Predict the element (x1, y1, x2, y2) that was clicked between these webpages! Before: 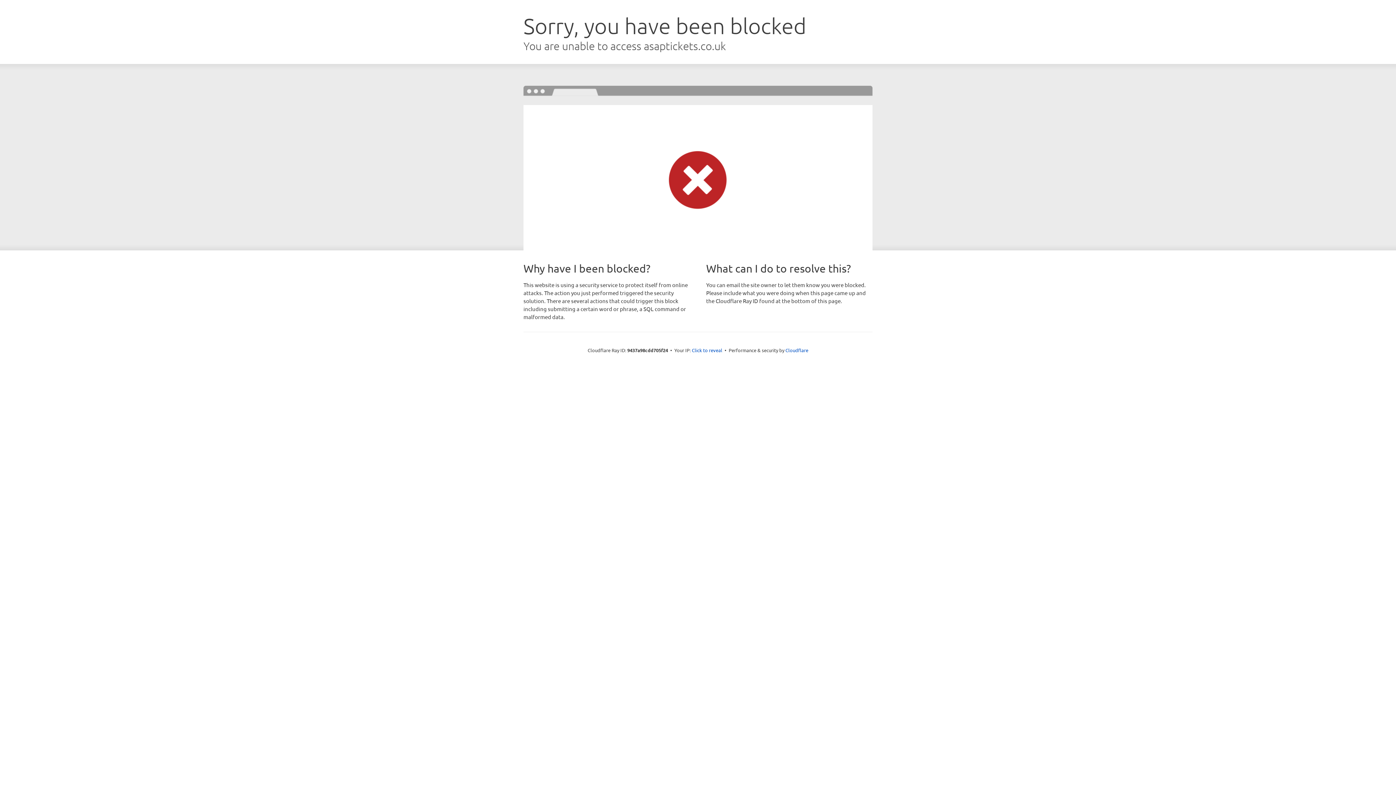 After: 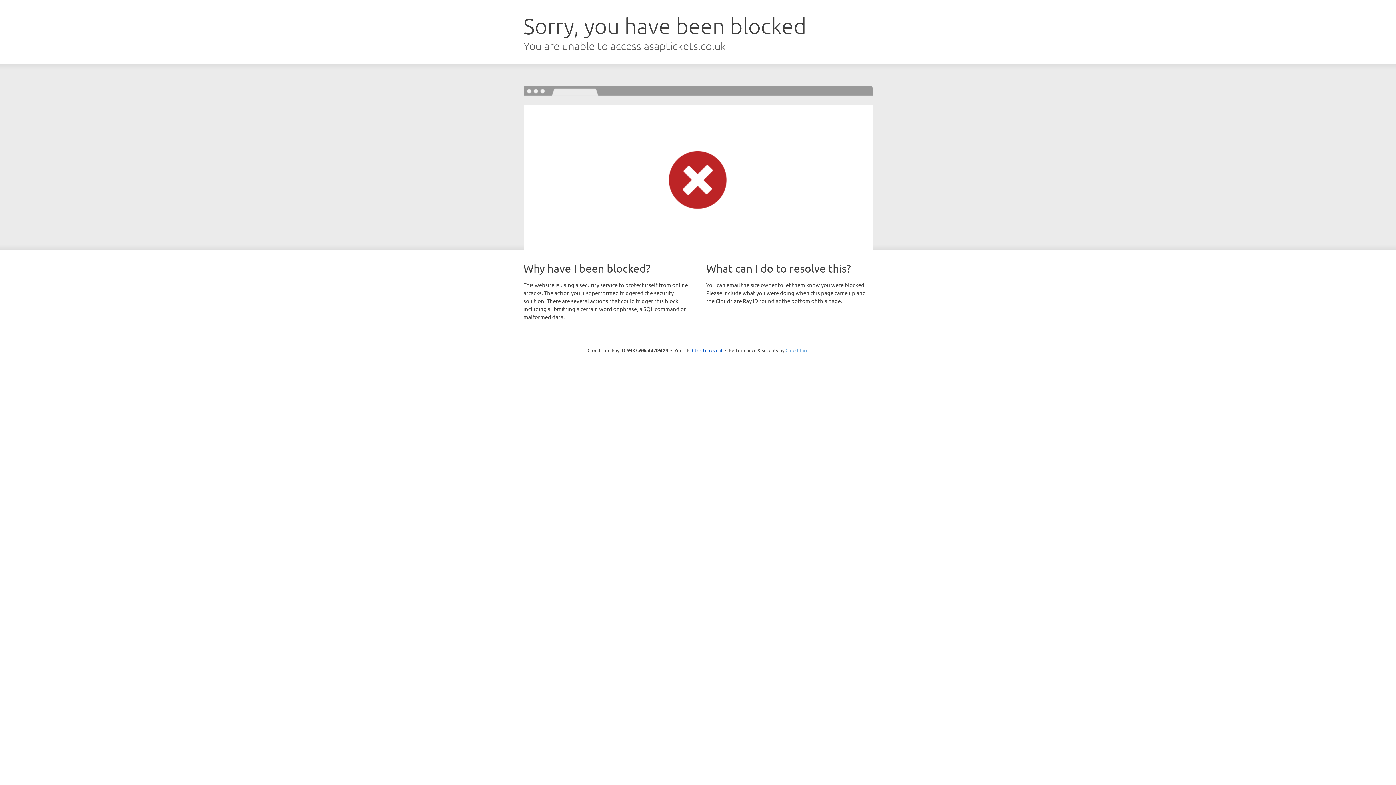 Action: label: Cloudflare bbox: (785, 347, 808, 353)